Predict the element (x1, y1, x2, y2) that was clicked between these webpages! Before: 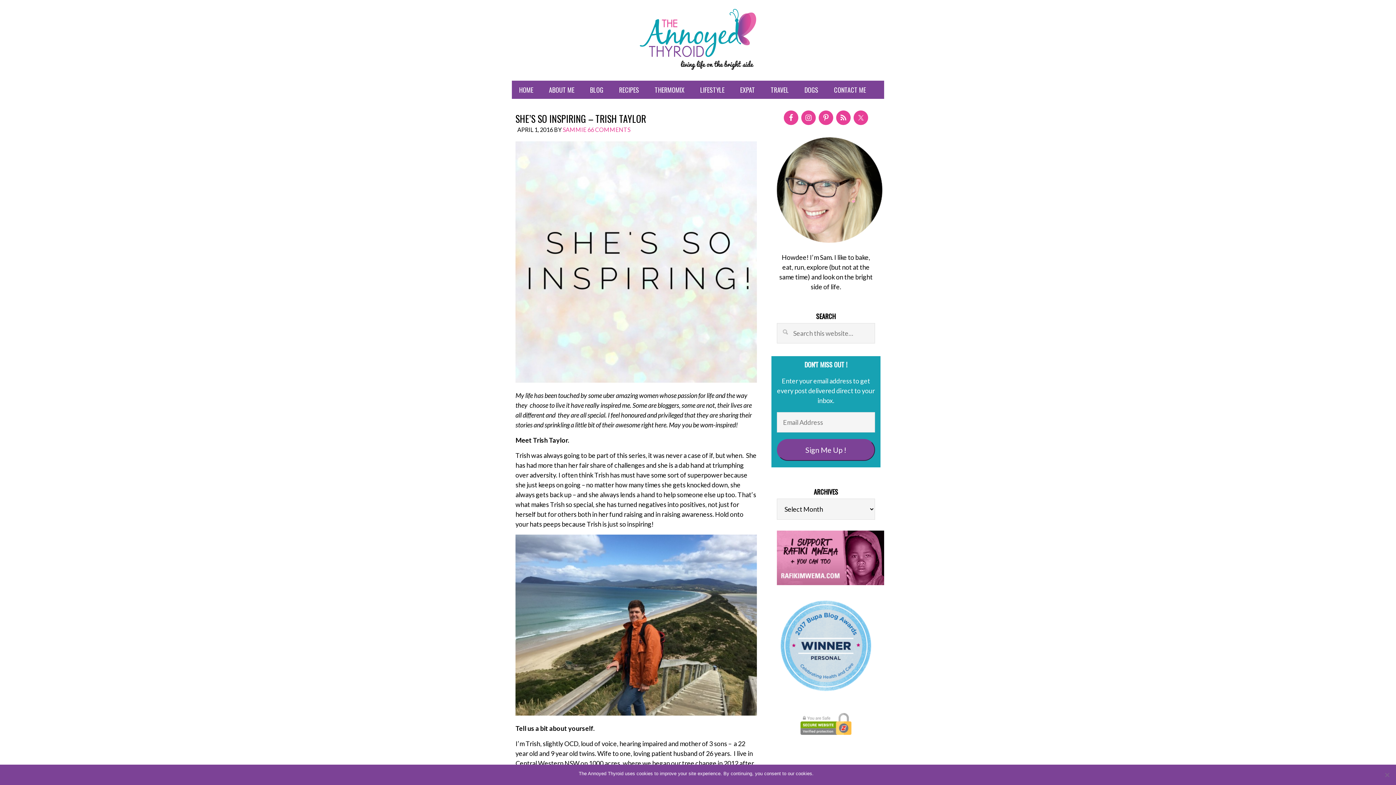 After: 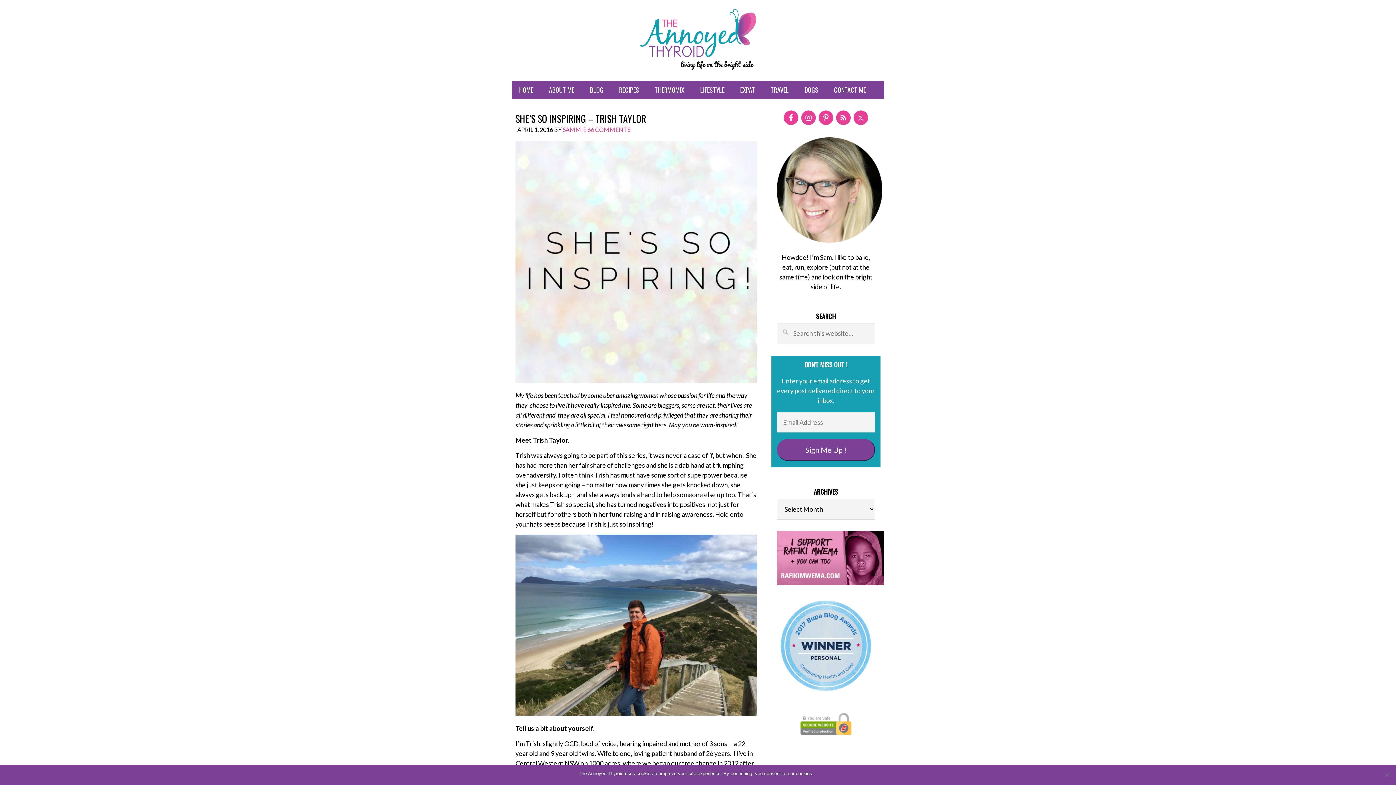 Action: bbox: (778, 686, 873, 694)